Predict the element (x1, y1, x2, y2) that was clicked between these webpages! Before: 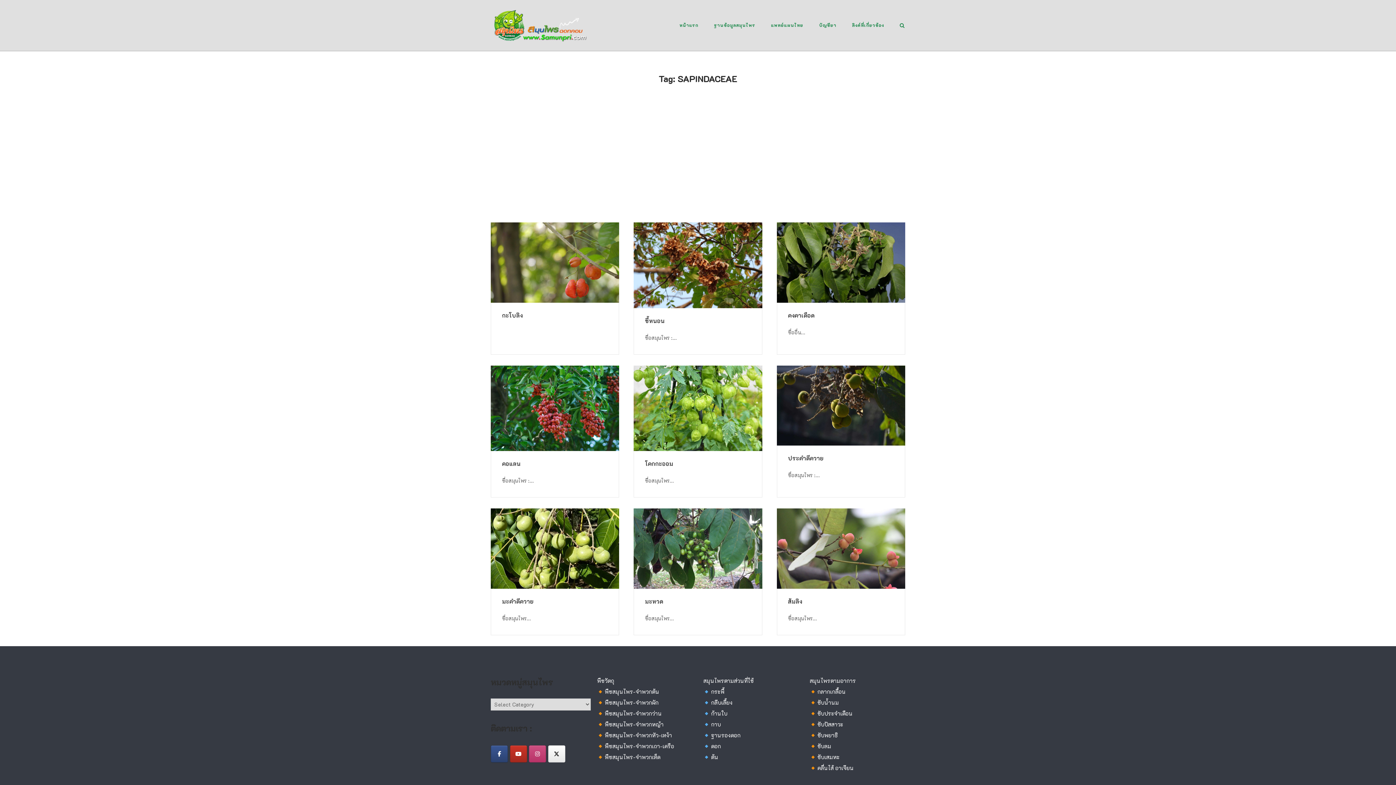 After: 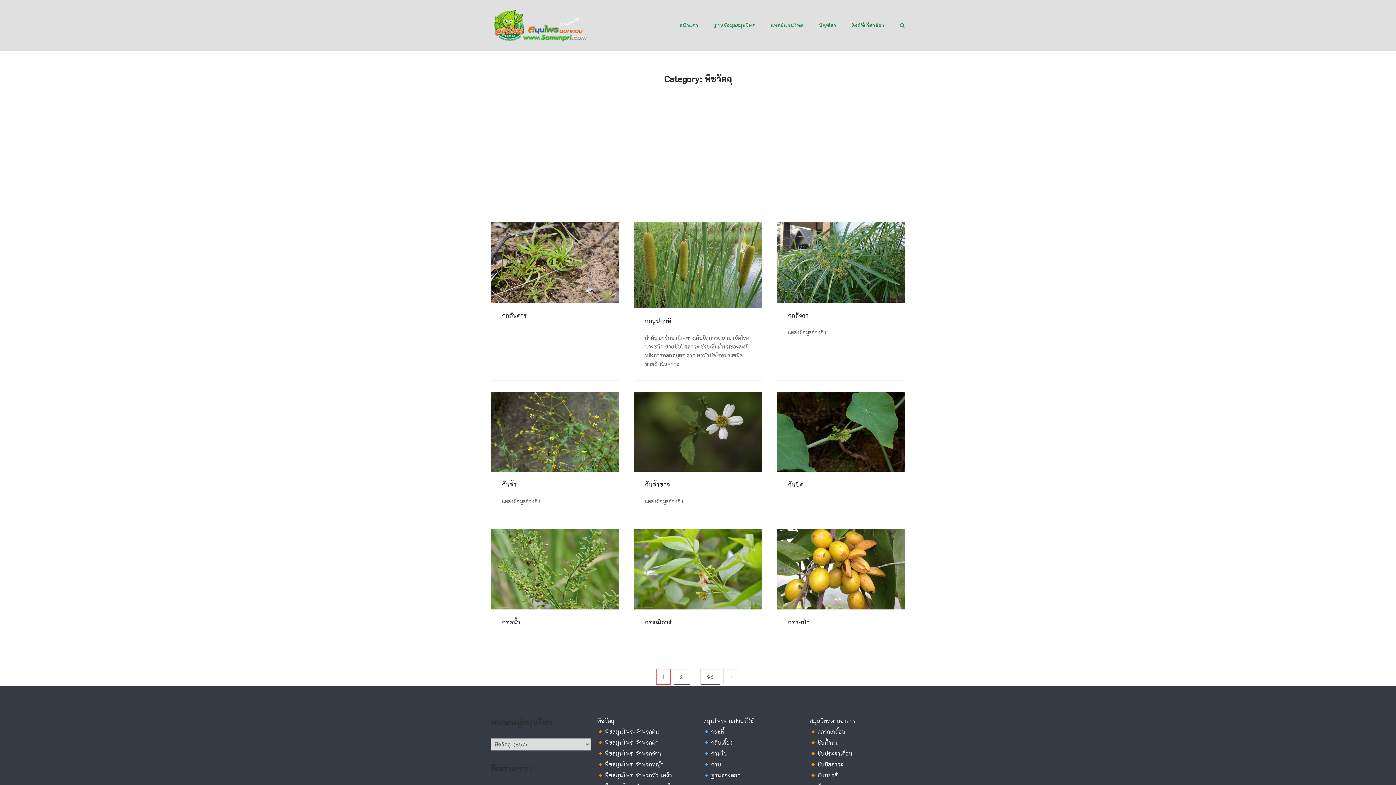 Action: bbox: (597, 677, 614, 684) label: พืชวัตถุ